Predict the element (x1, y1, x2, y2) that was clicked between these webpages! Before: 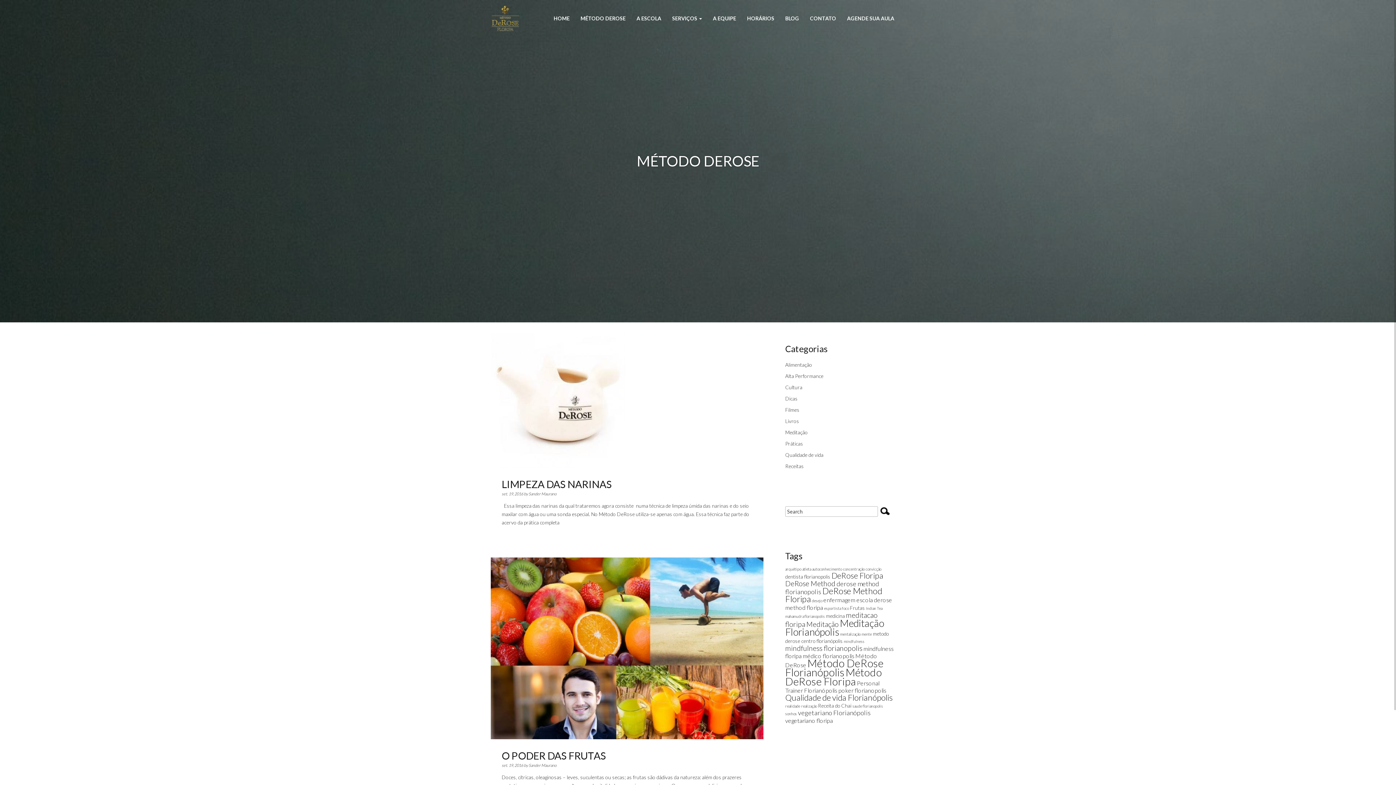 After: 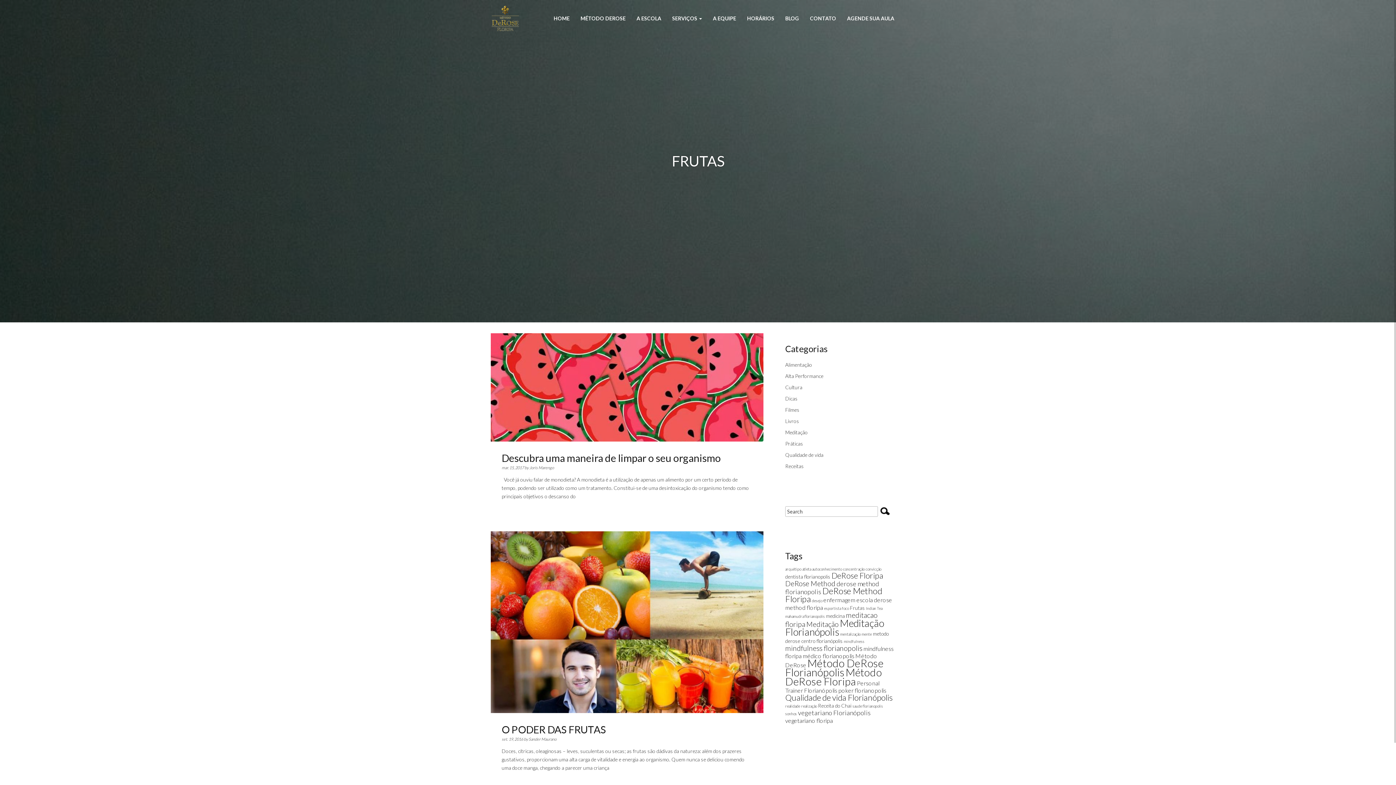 Action: label: Frutas bbox: (850, 605, 865, 611)